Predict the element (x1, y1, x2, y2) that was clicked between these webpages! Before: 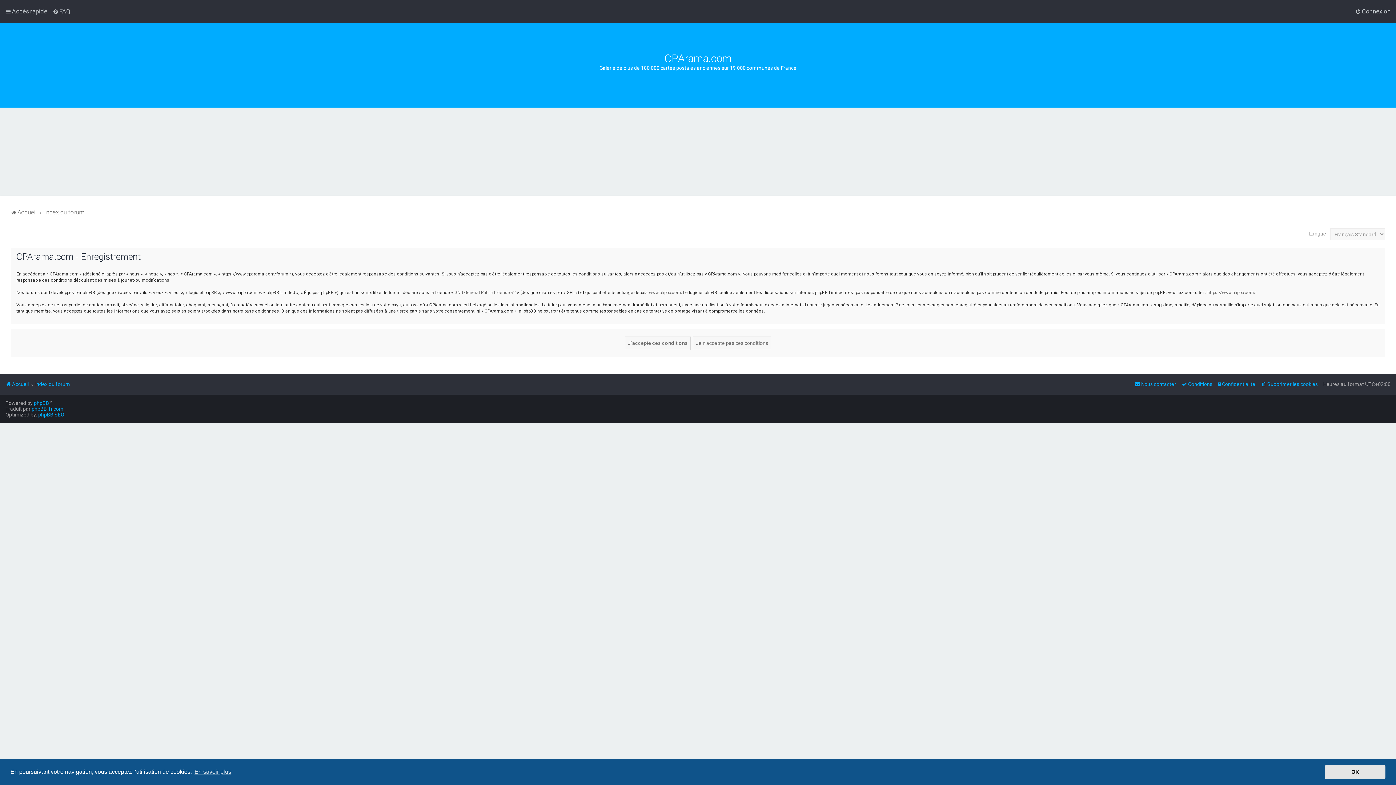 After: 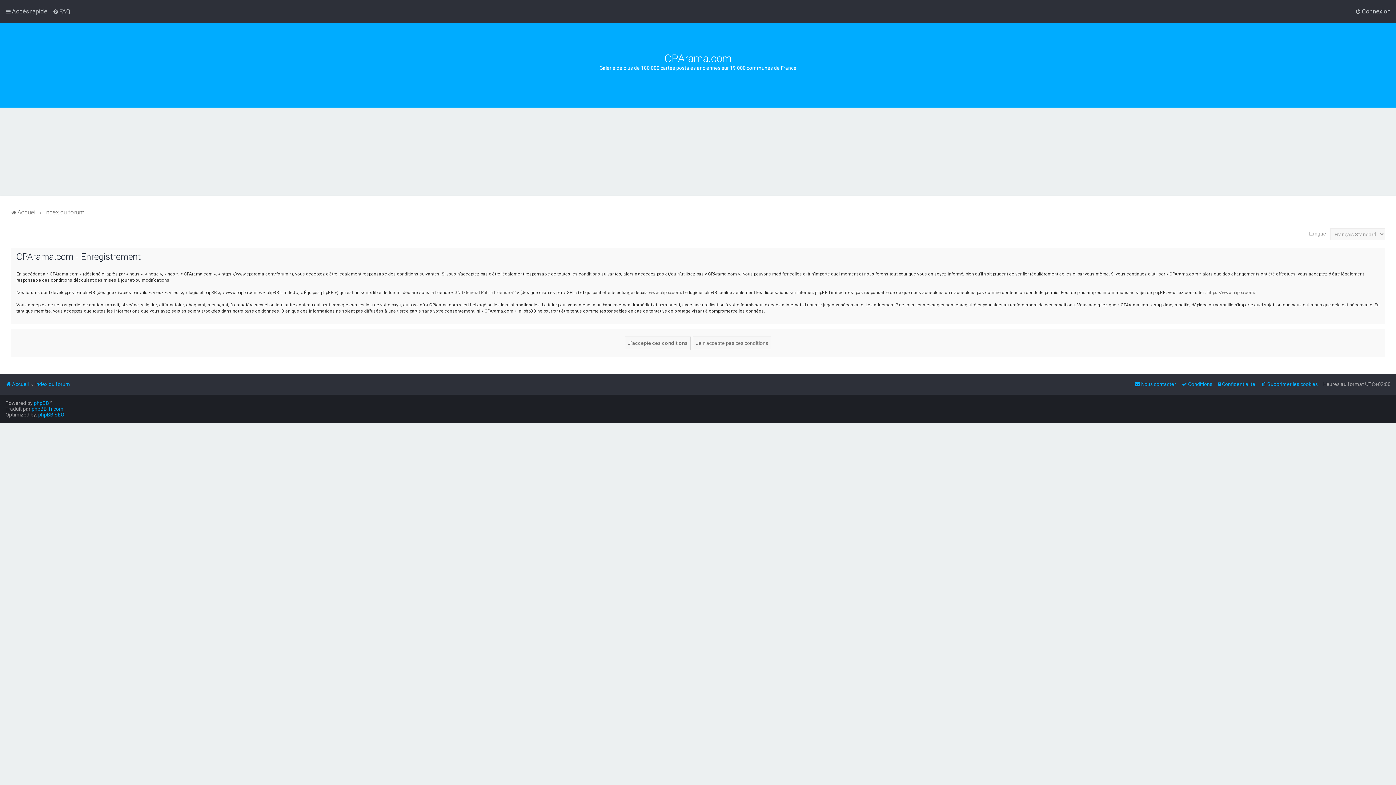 Action: label: dismiss cookie message bbox: (1325, 765, 1385, 779)